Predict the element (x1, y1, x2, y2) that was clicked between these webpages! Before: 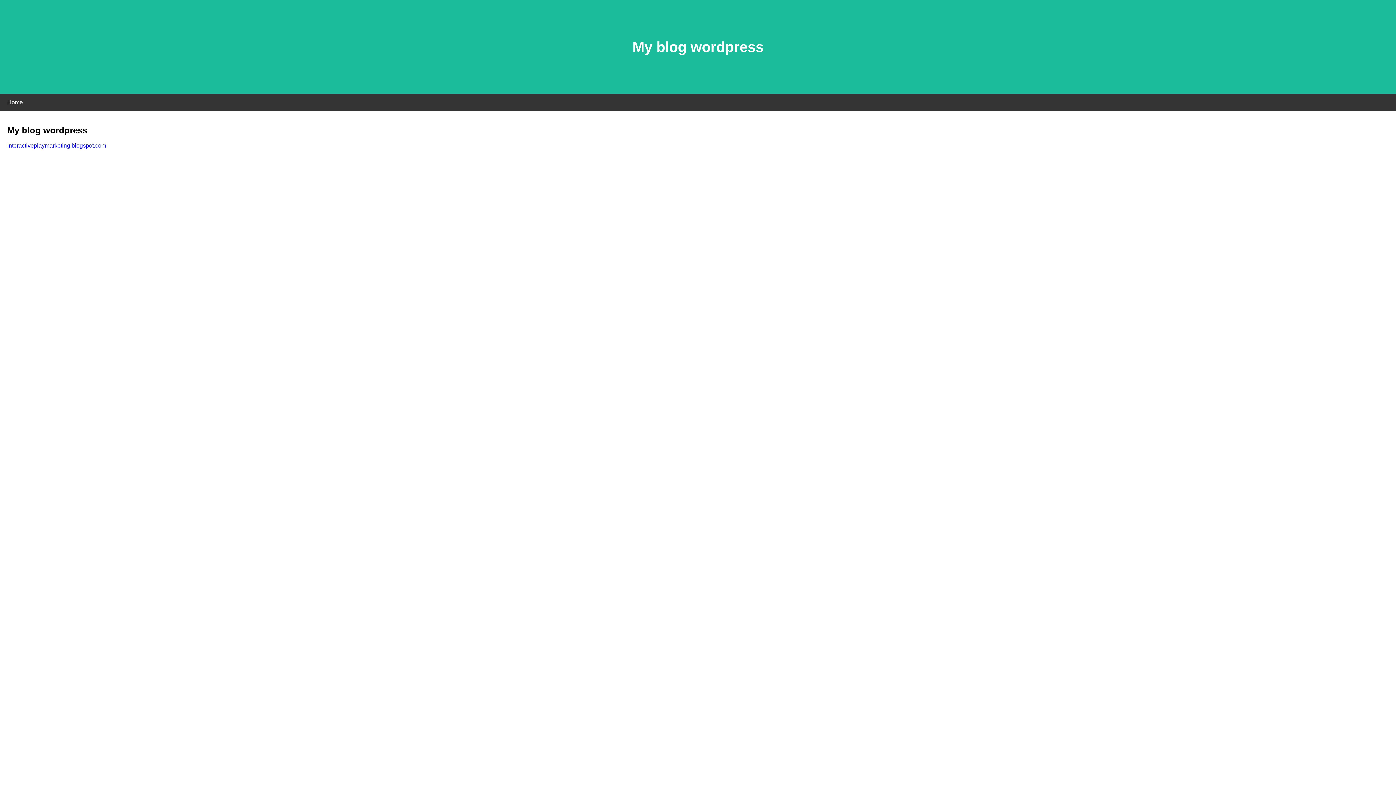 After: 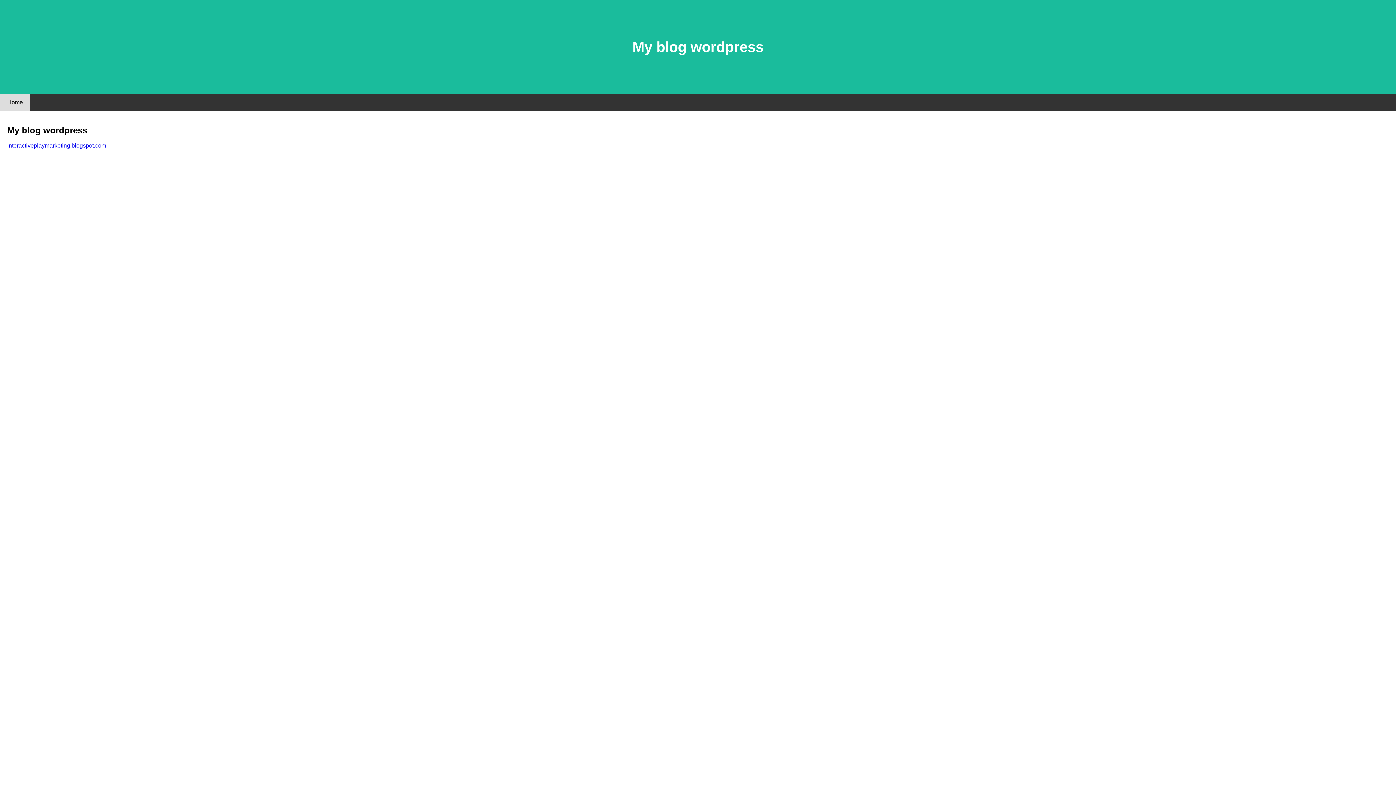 Action: bbox: (0, 94, 30, 110) label: Home